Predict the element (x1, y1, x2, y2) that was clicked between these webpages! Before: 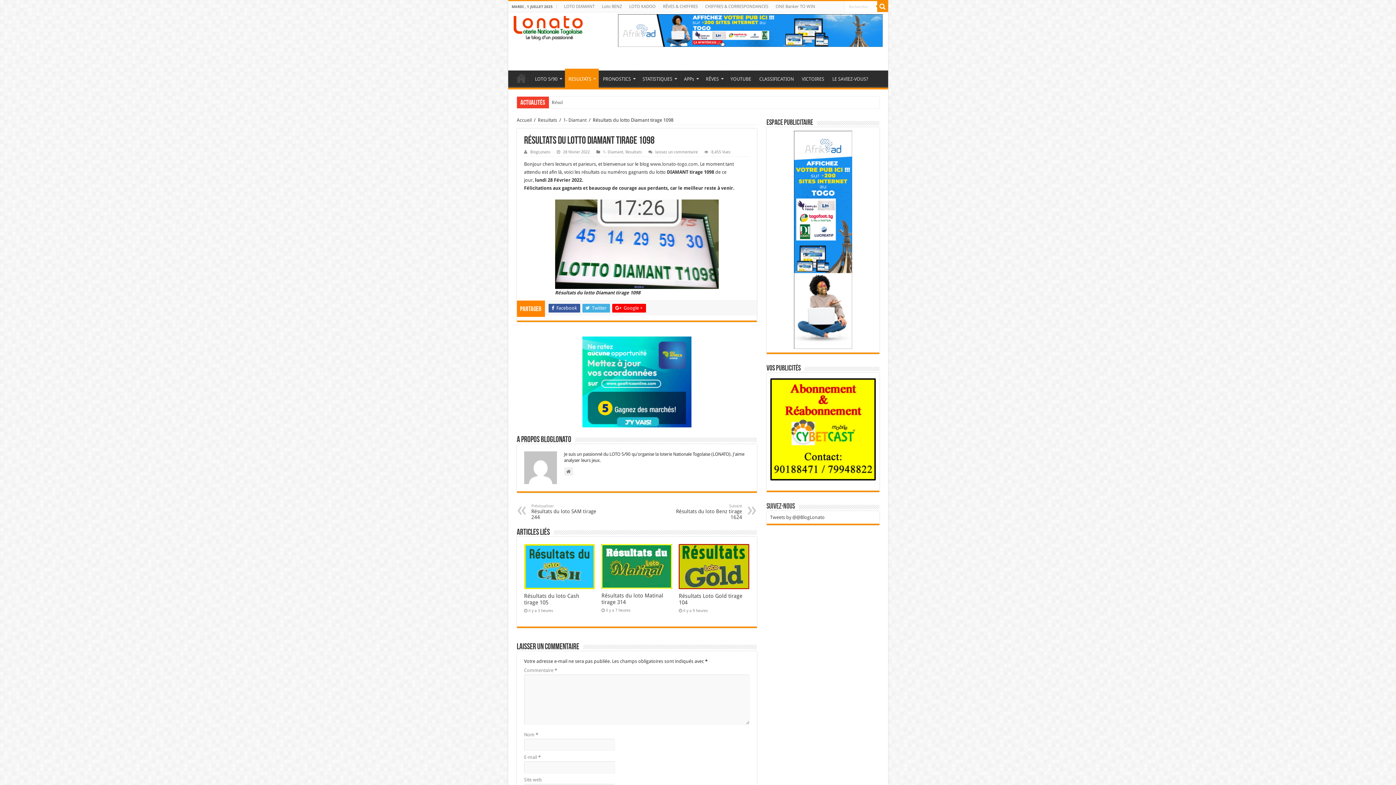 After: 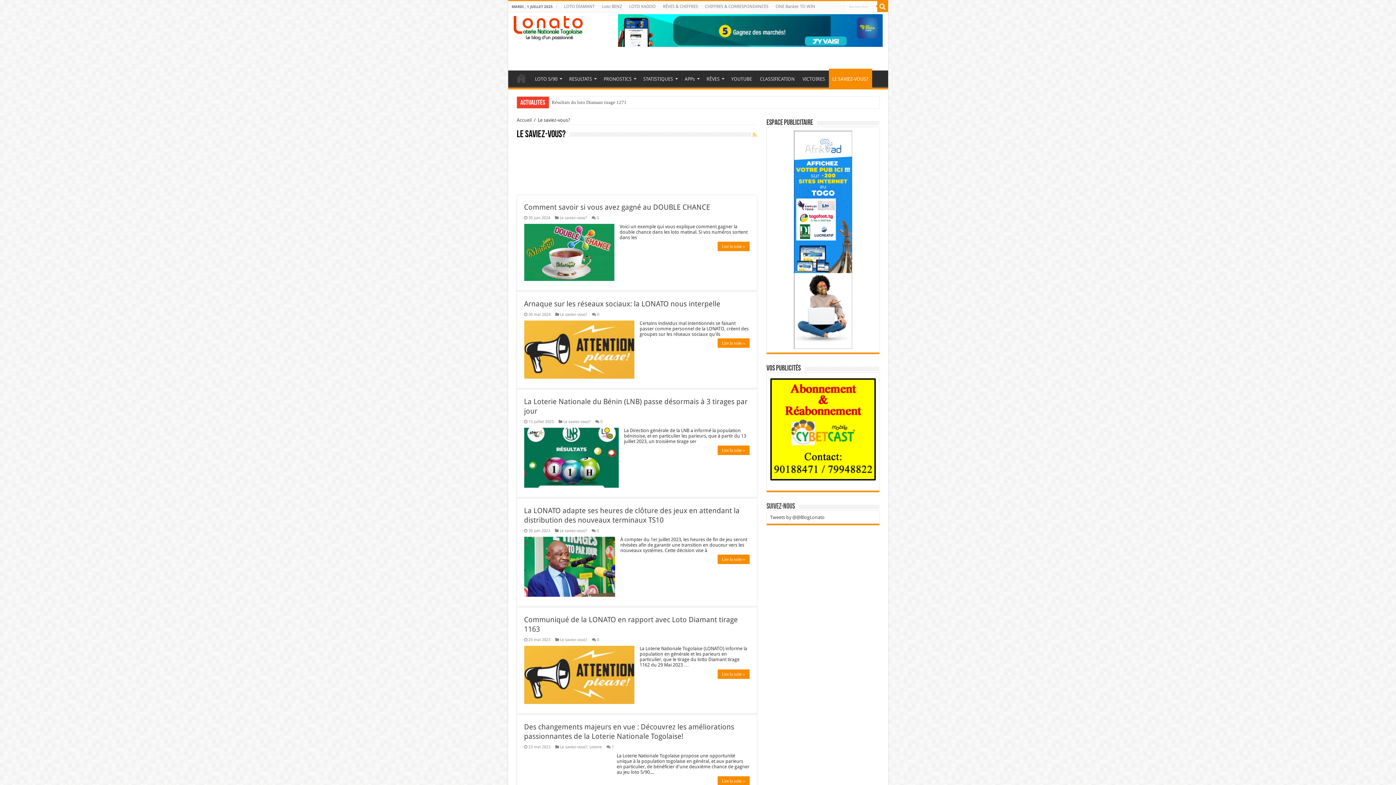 Action: label: LE SAVIEZ-VOUS? bbox: (828, 70, 872, 85)